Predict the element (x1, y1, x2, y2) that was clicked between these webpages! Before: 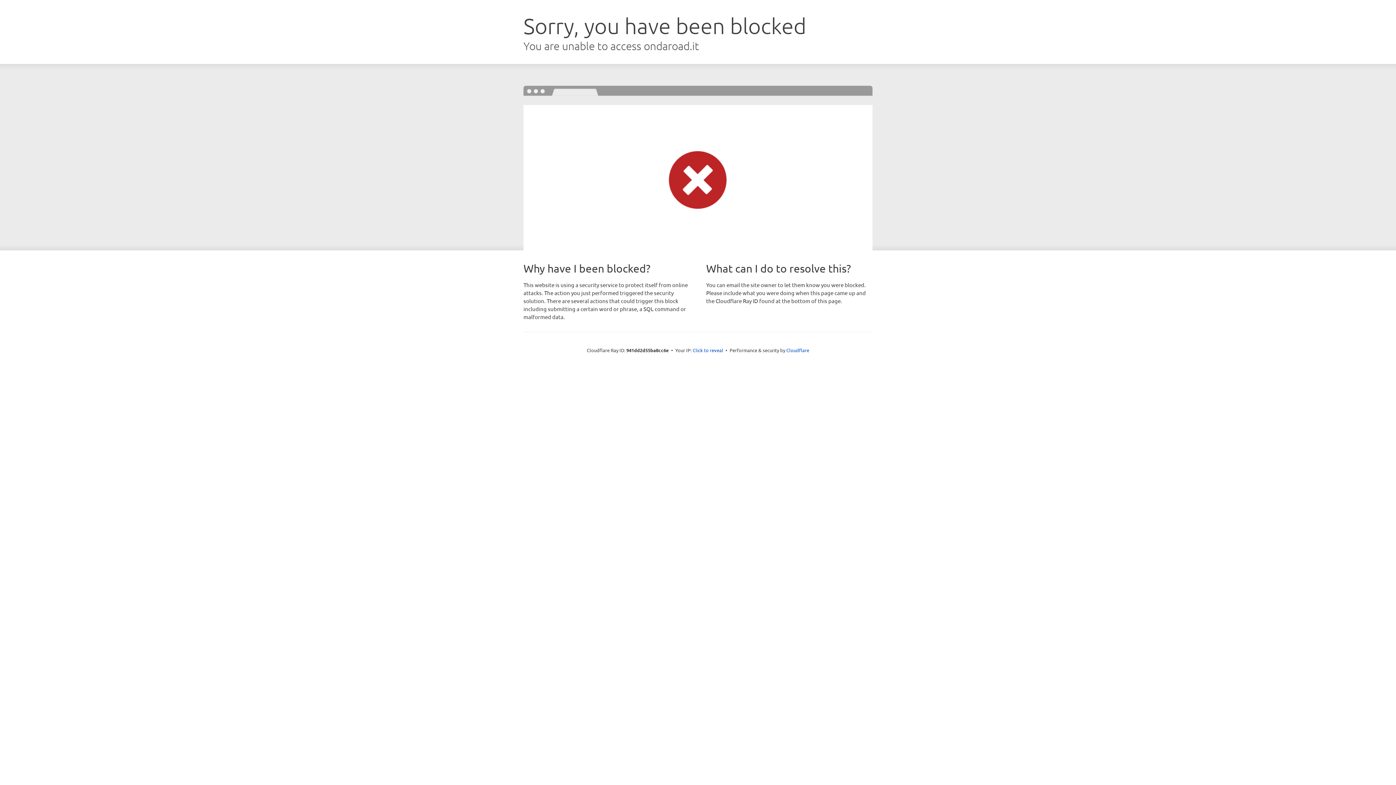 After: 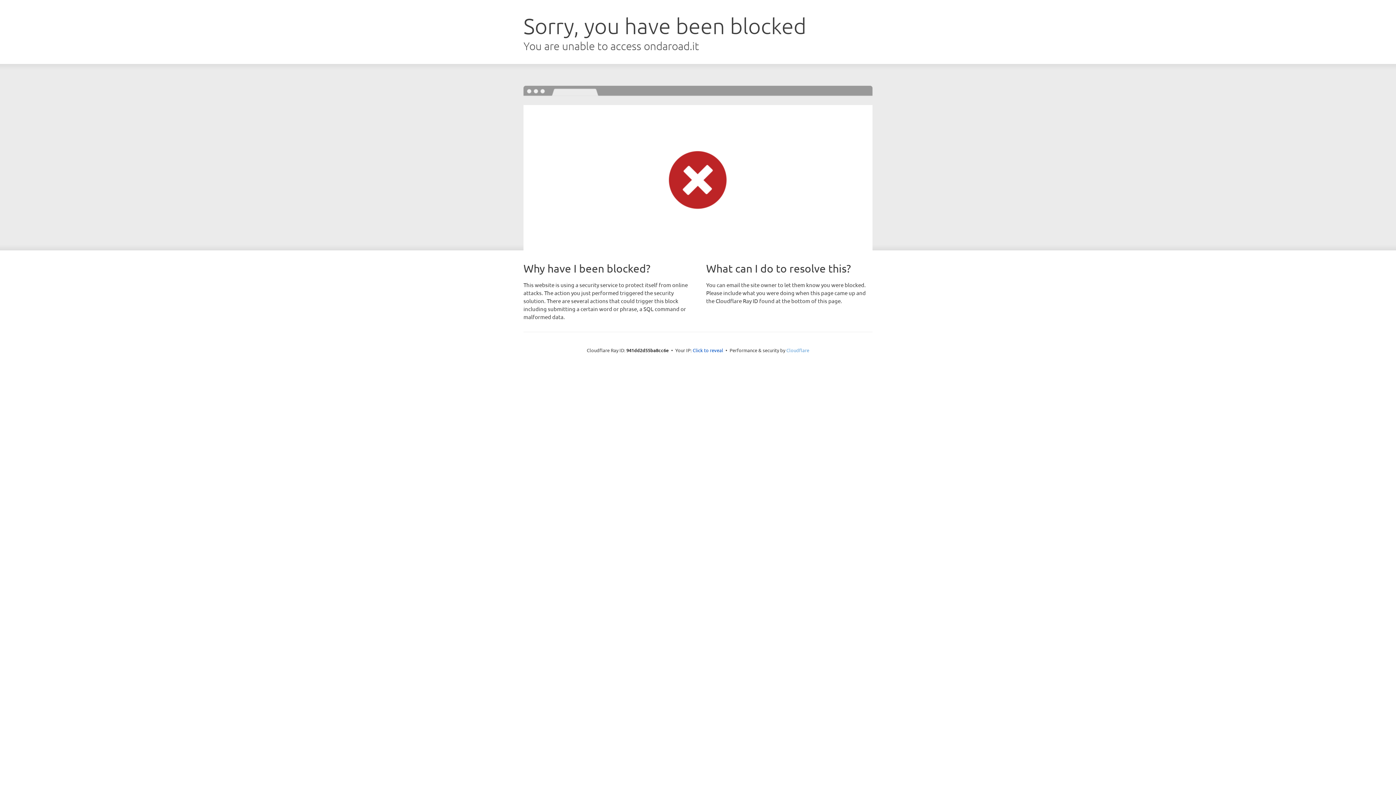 Action: bbox: (786, 347, 809, 353) label: Cloudflare